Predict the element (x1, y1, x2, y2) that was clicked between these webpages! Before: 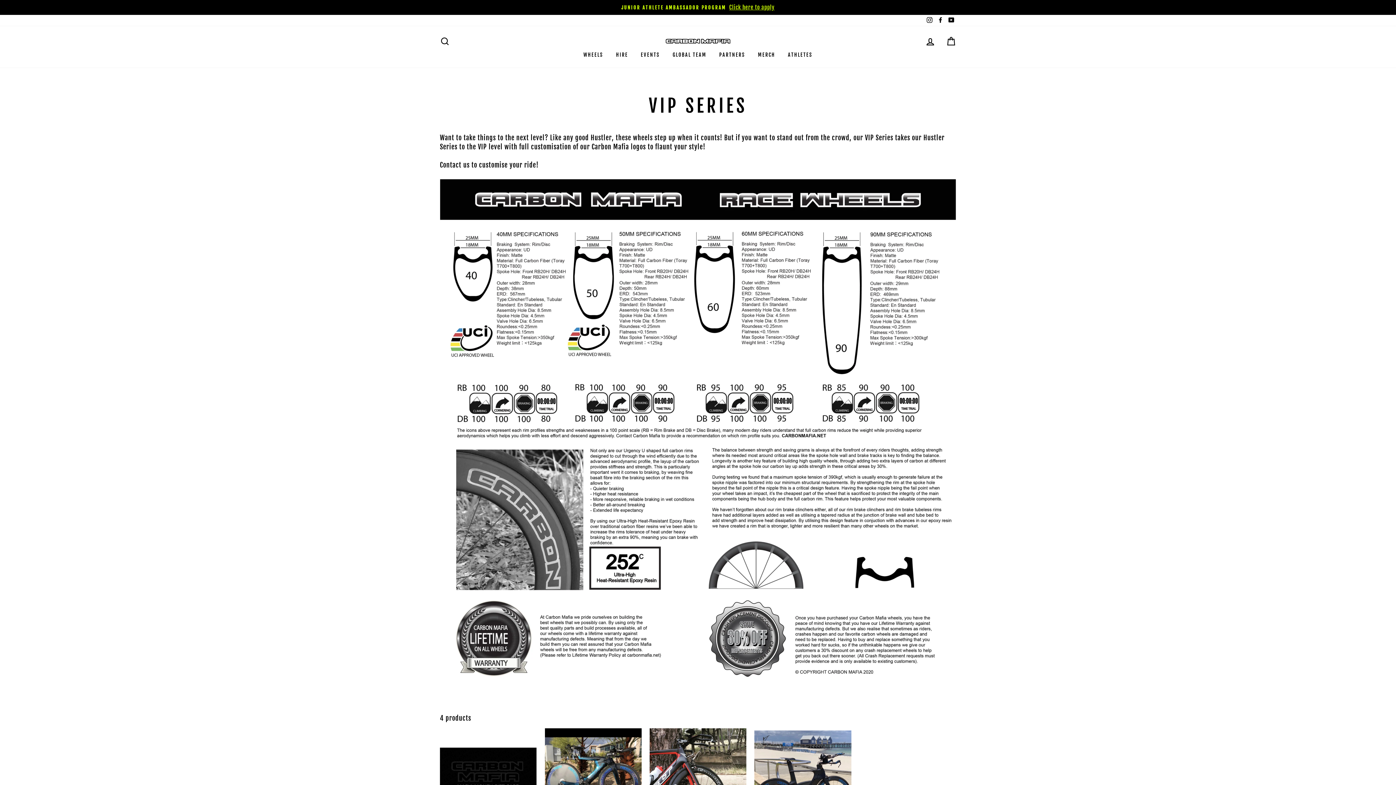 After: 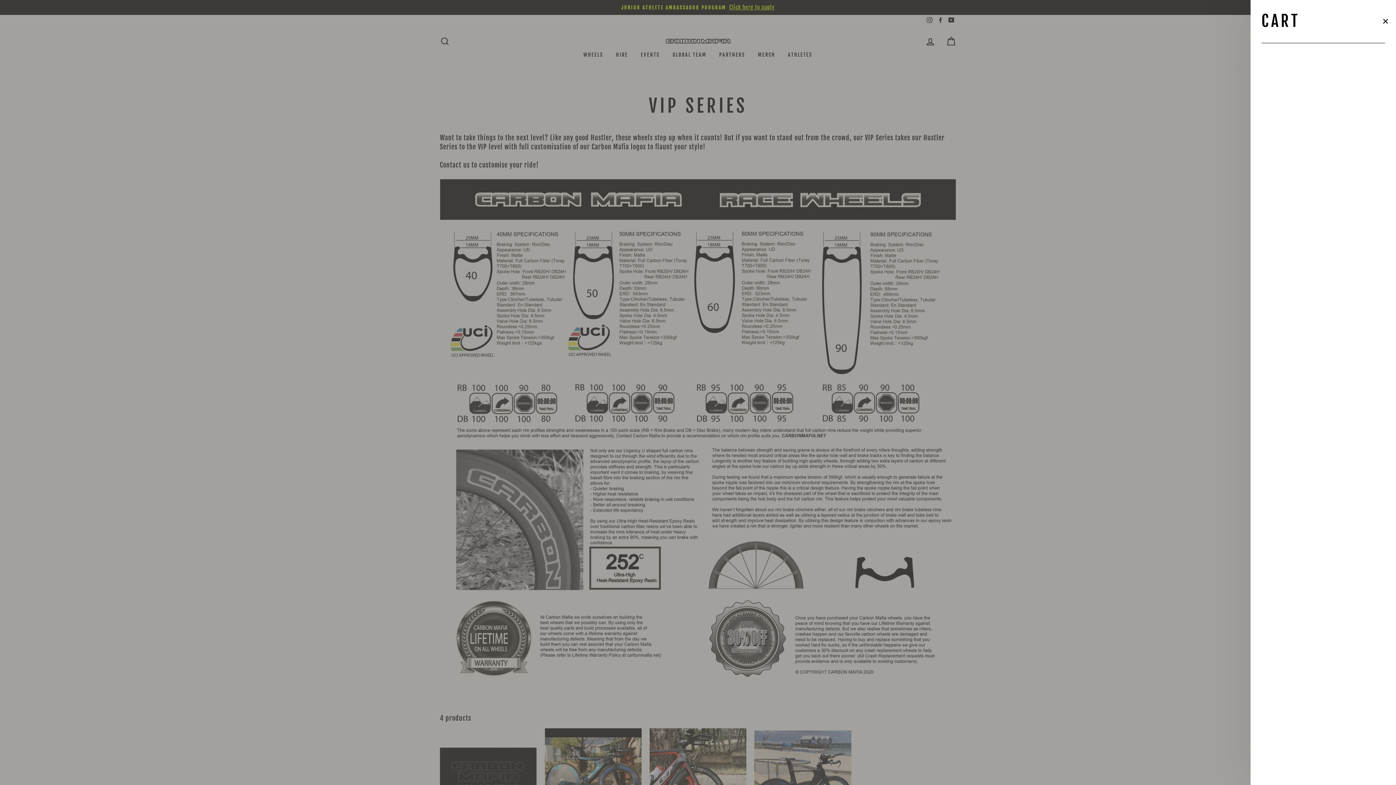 Action: bbox: (941, 33, 960, 49) label: CART